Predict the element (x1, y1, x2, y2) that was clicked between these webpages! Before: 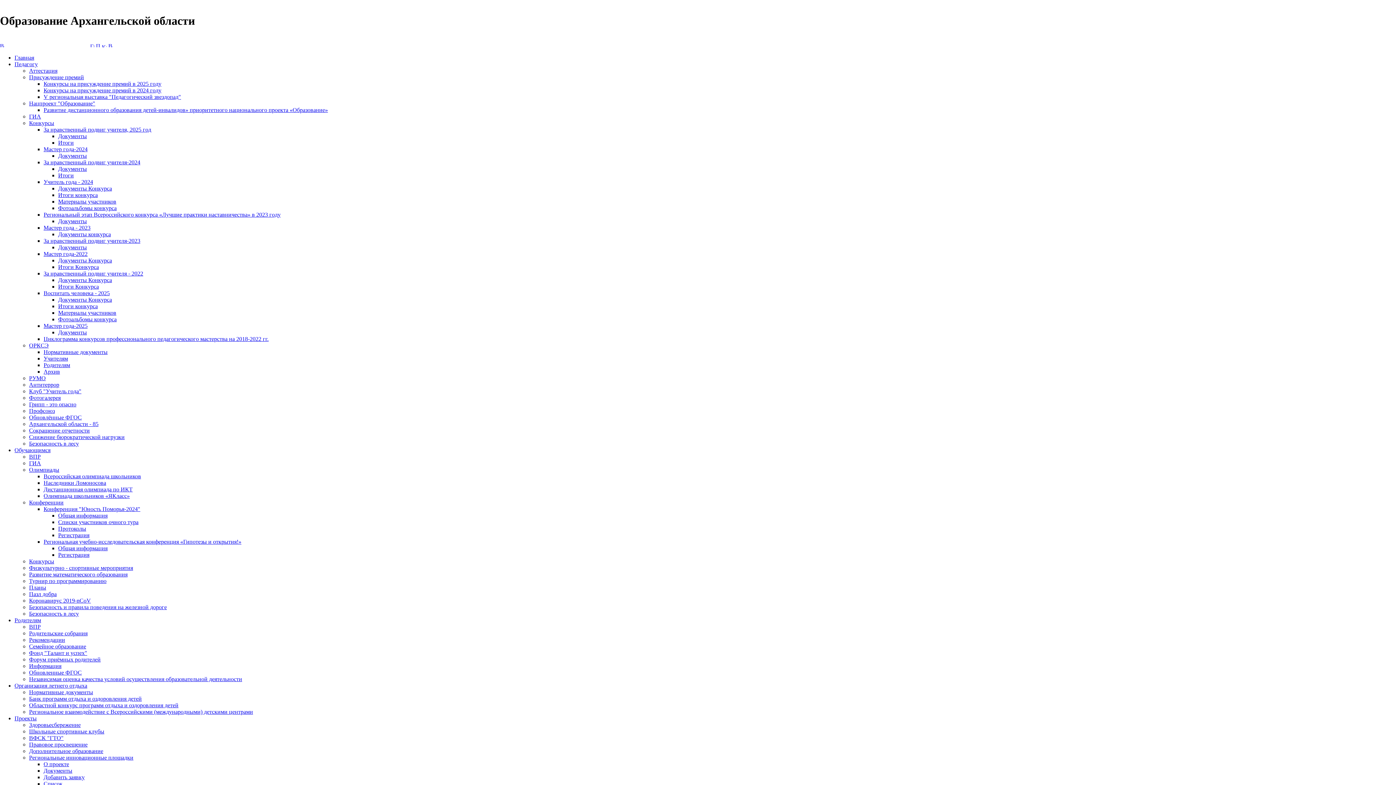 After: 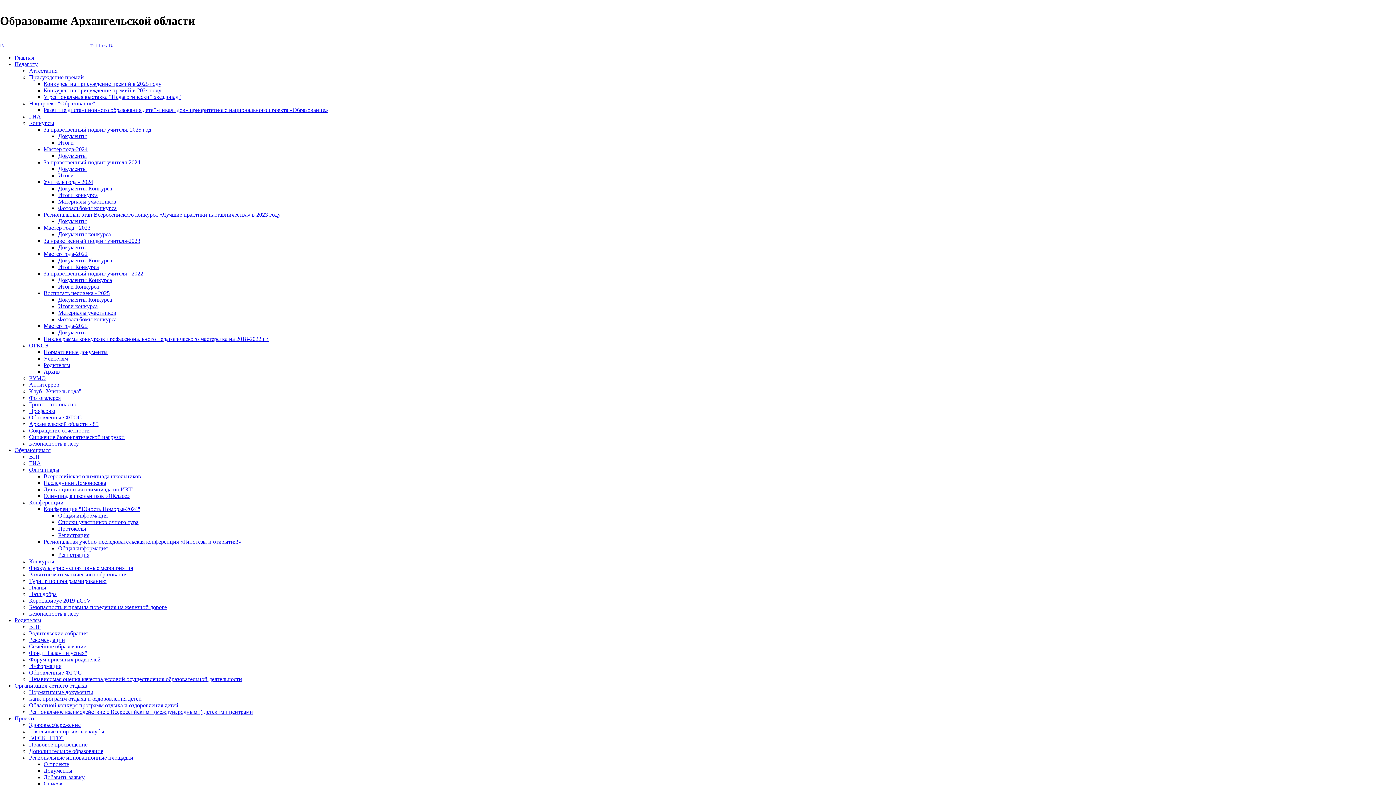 Action: label: Конференция "Юность Поморья-2024" bbox: (43, 506, 140, 512)